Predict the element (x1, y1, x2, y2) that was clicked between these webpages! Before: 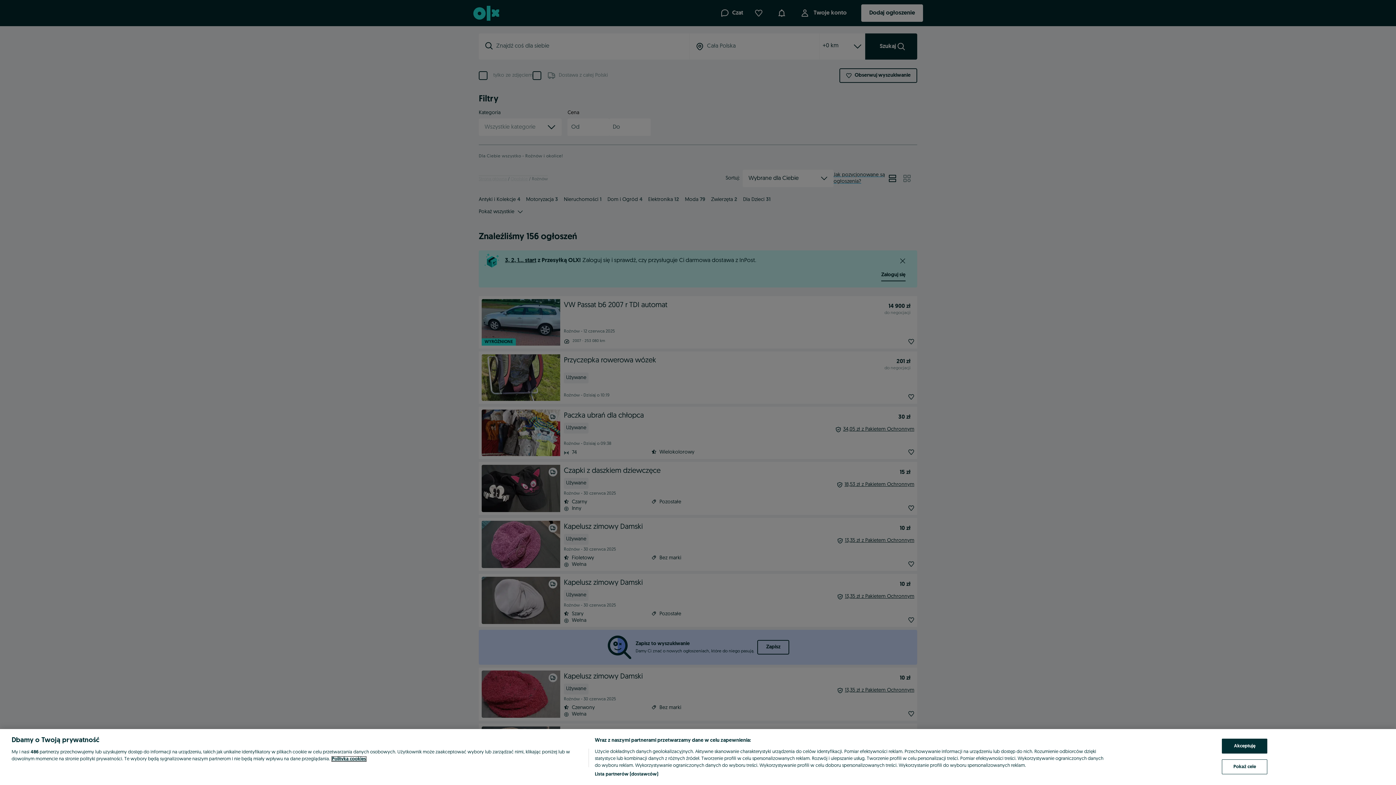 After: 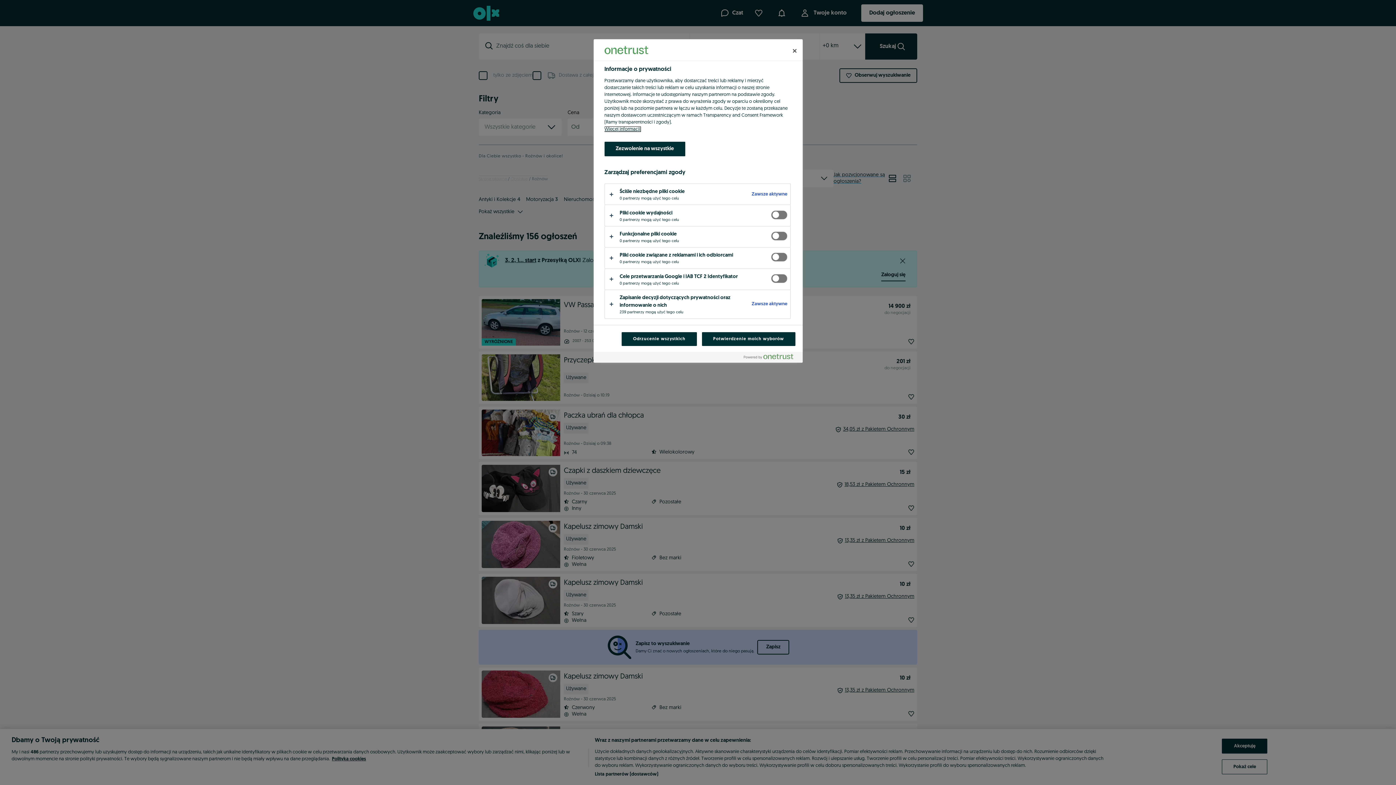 Action: label: Pokaż cele bbox: (1222, 759, 1267, 774)